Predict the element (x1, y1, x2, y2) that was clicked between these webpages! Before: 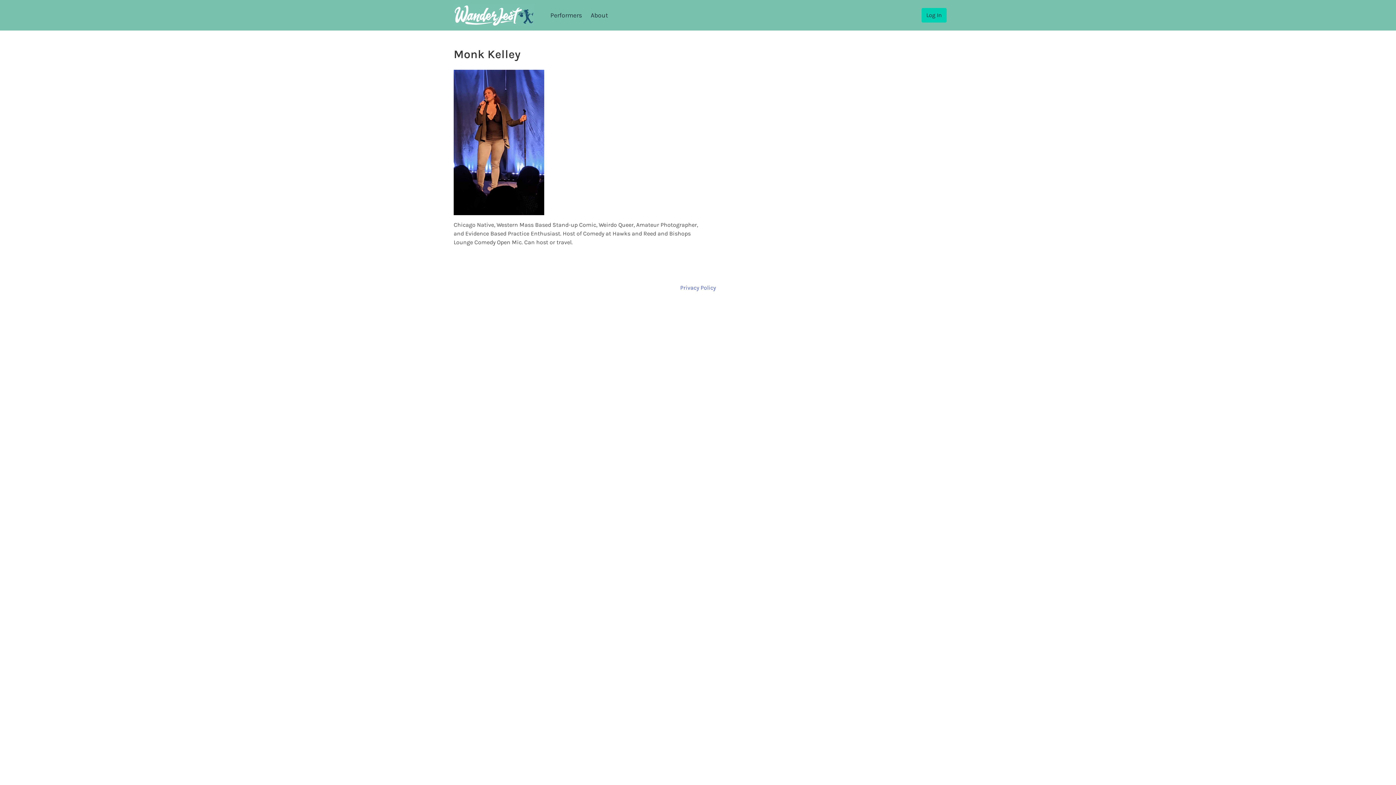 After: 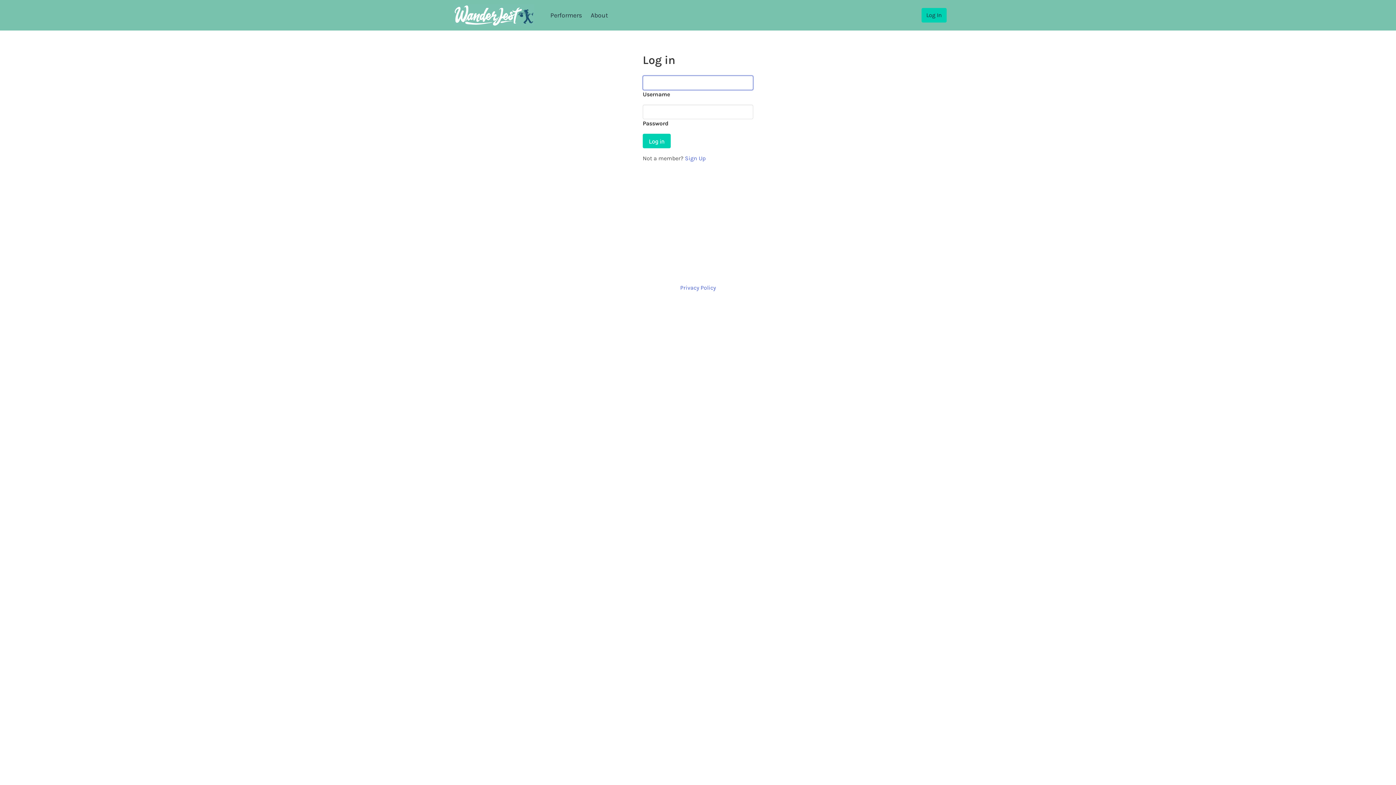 Action: label: Log In bbox: (921, 8, 946, 22)